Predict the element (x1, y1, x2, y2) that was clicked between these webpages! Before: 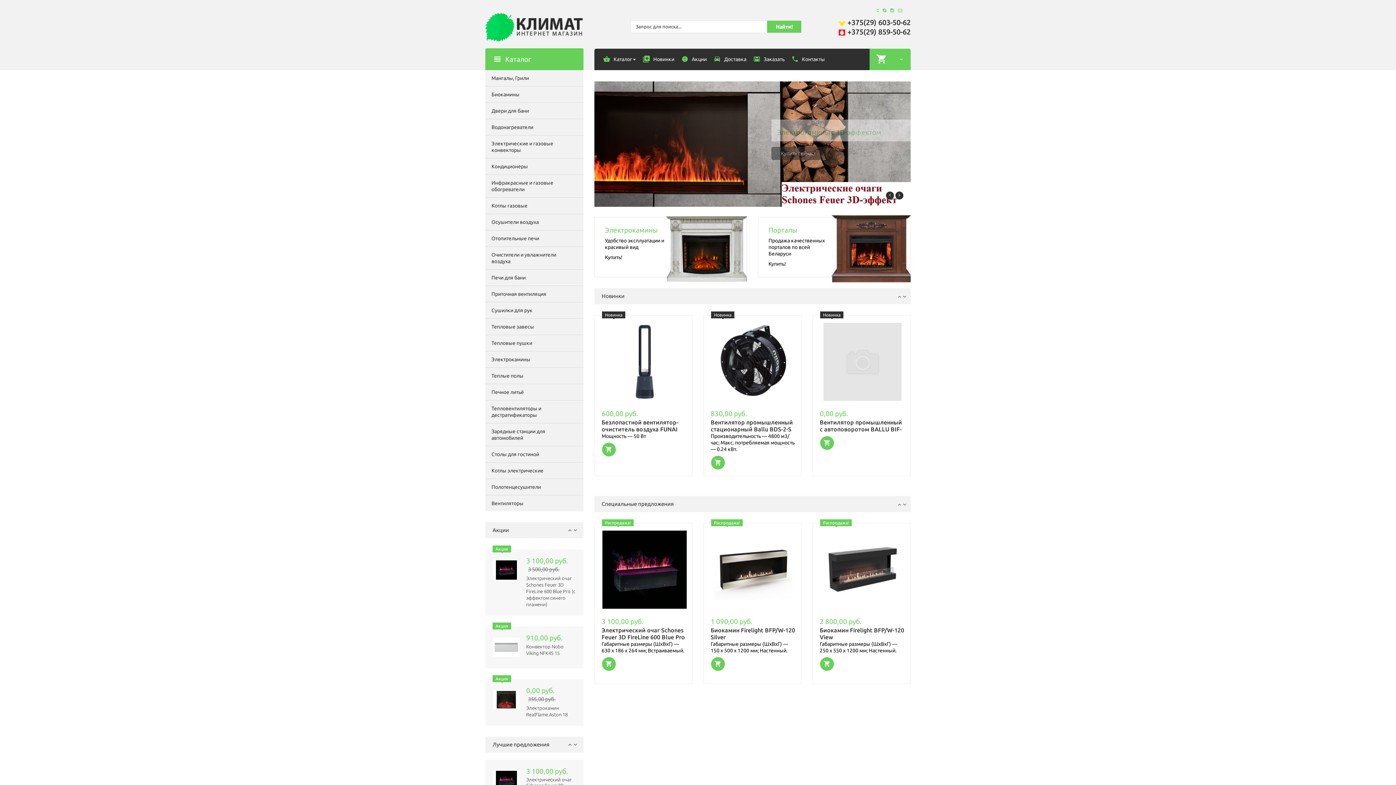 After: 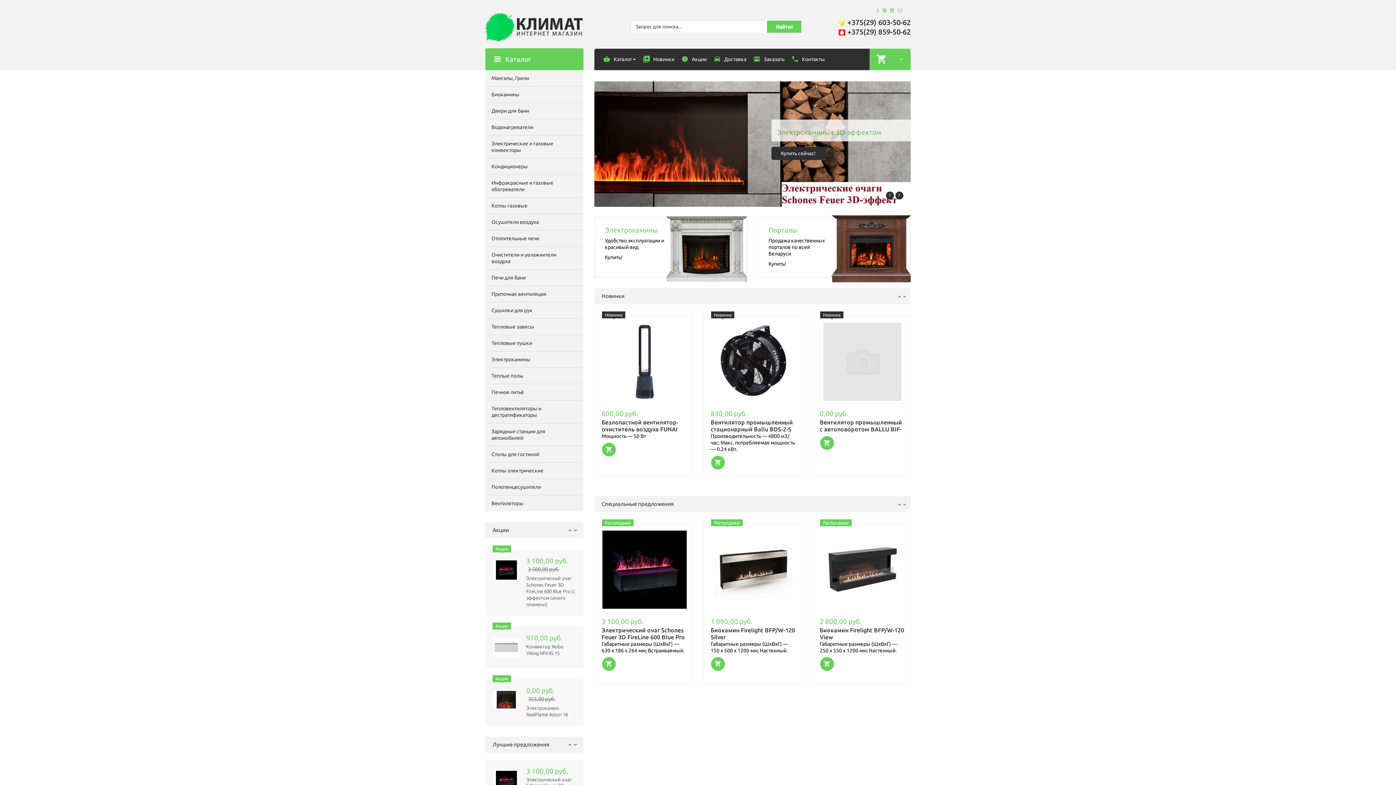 Action: bbox: (485, 423, 583, 446) label: Зарядные станции для автомобилей